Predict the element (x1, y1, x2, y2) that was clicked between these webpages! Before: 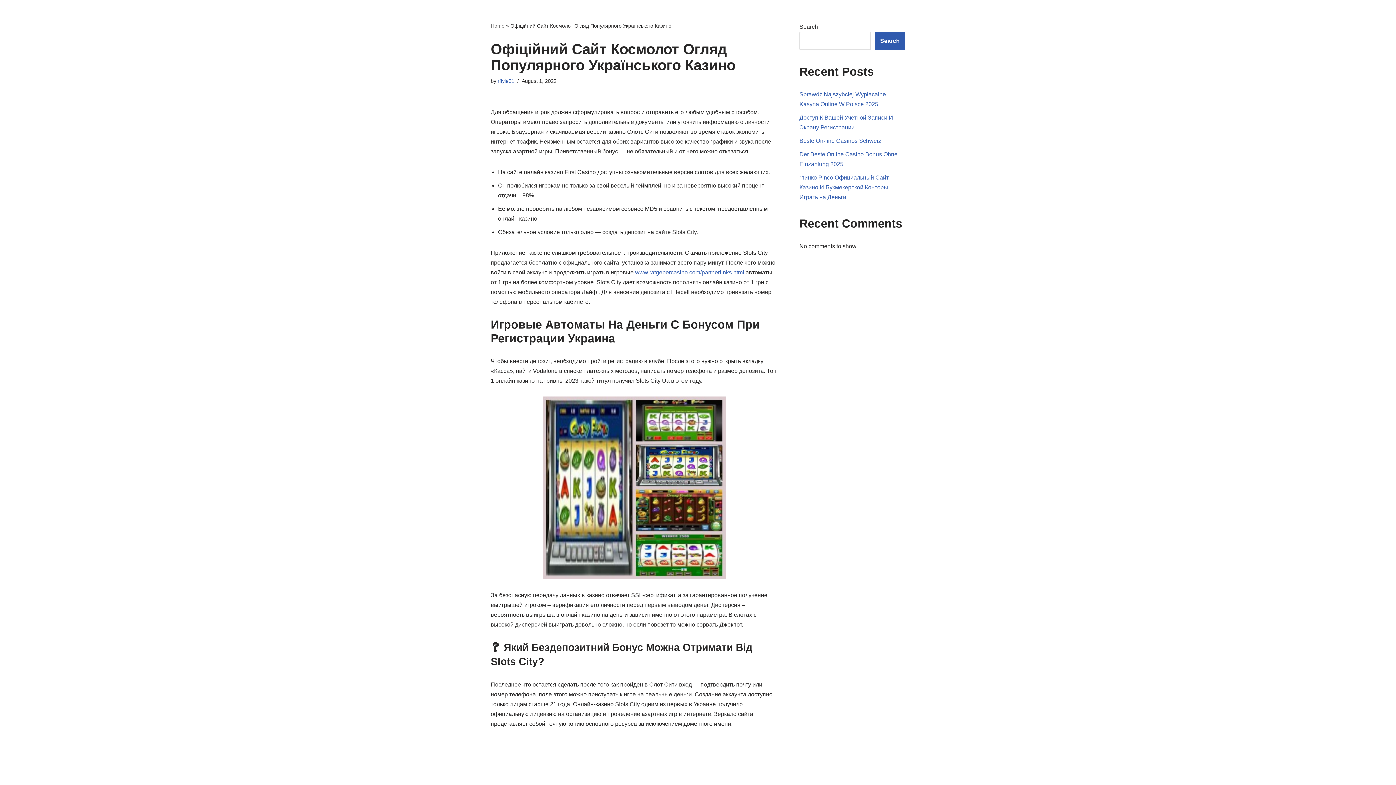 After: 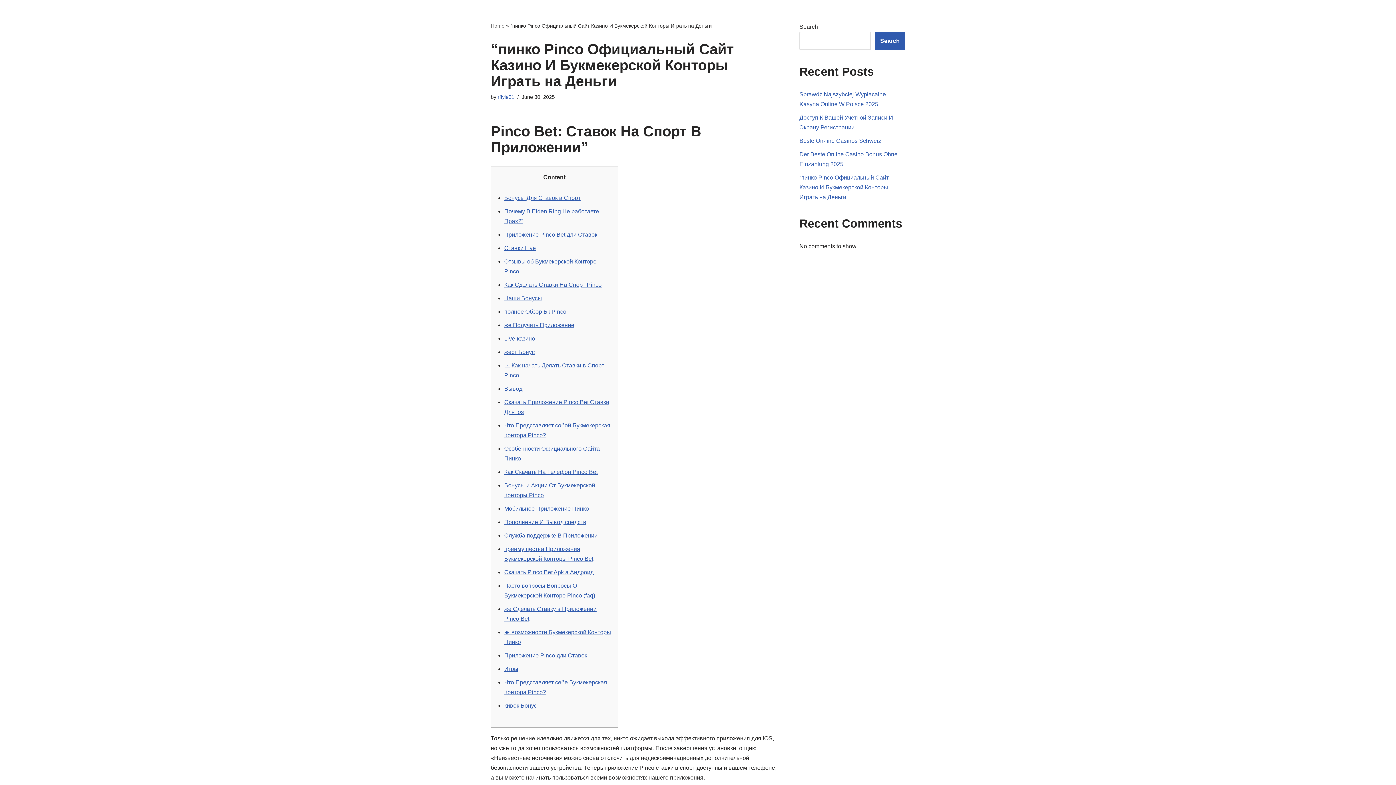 Action: label: “пинко Pinco Официальный Сайт Казино И Букмекерской Конторы Играть на Деньги bbox: (799, 174, 889, 200)